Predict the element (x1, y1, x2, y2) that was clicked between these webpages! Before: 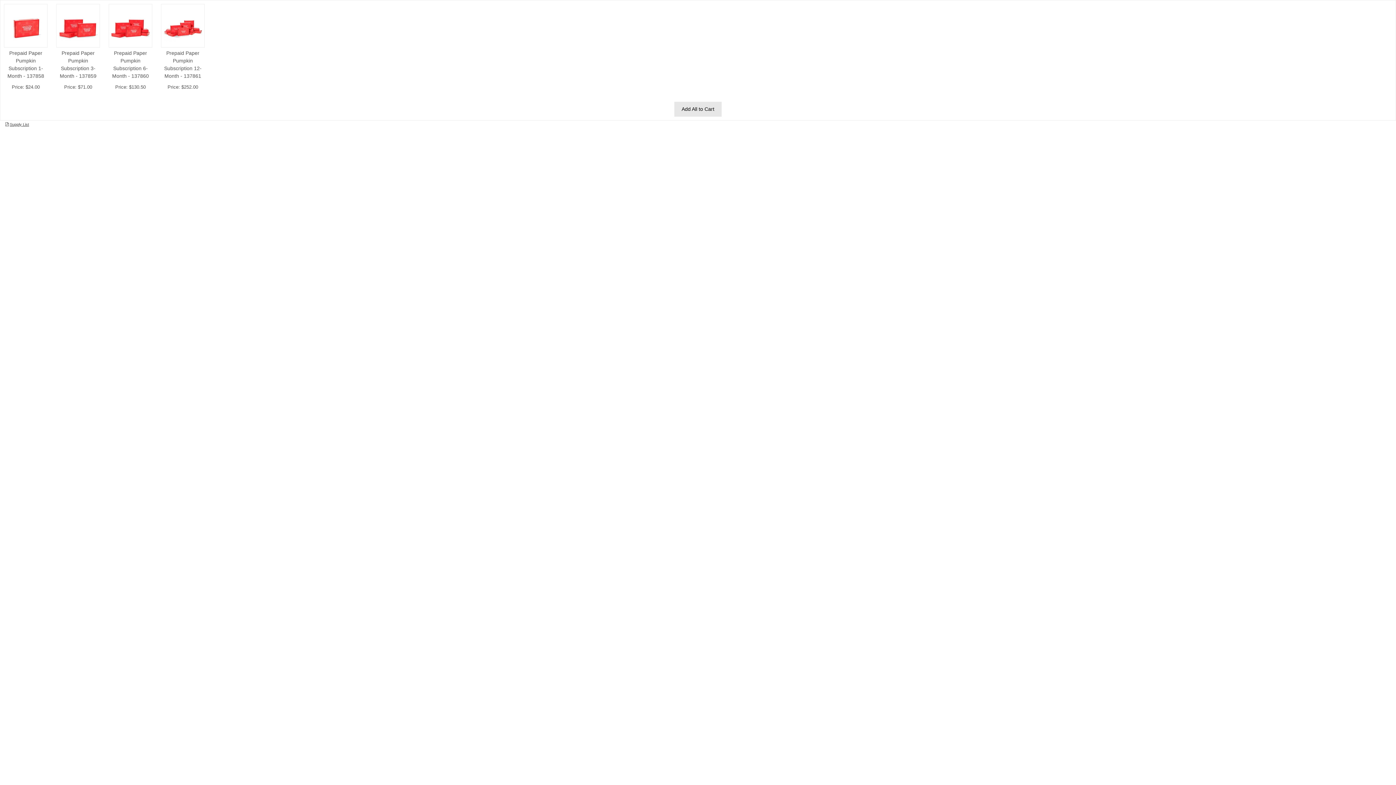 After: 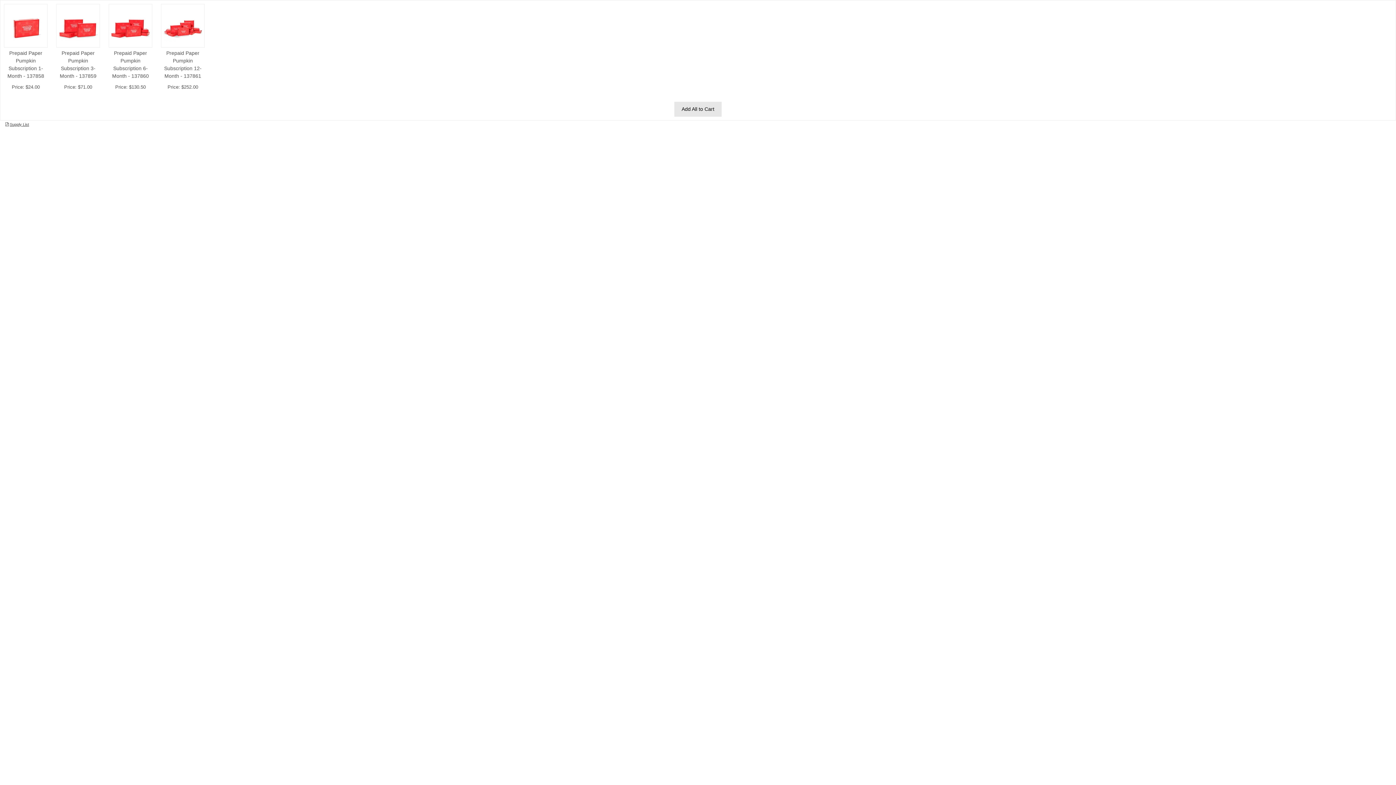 Action: bbox: (108, 4, 152, 47)